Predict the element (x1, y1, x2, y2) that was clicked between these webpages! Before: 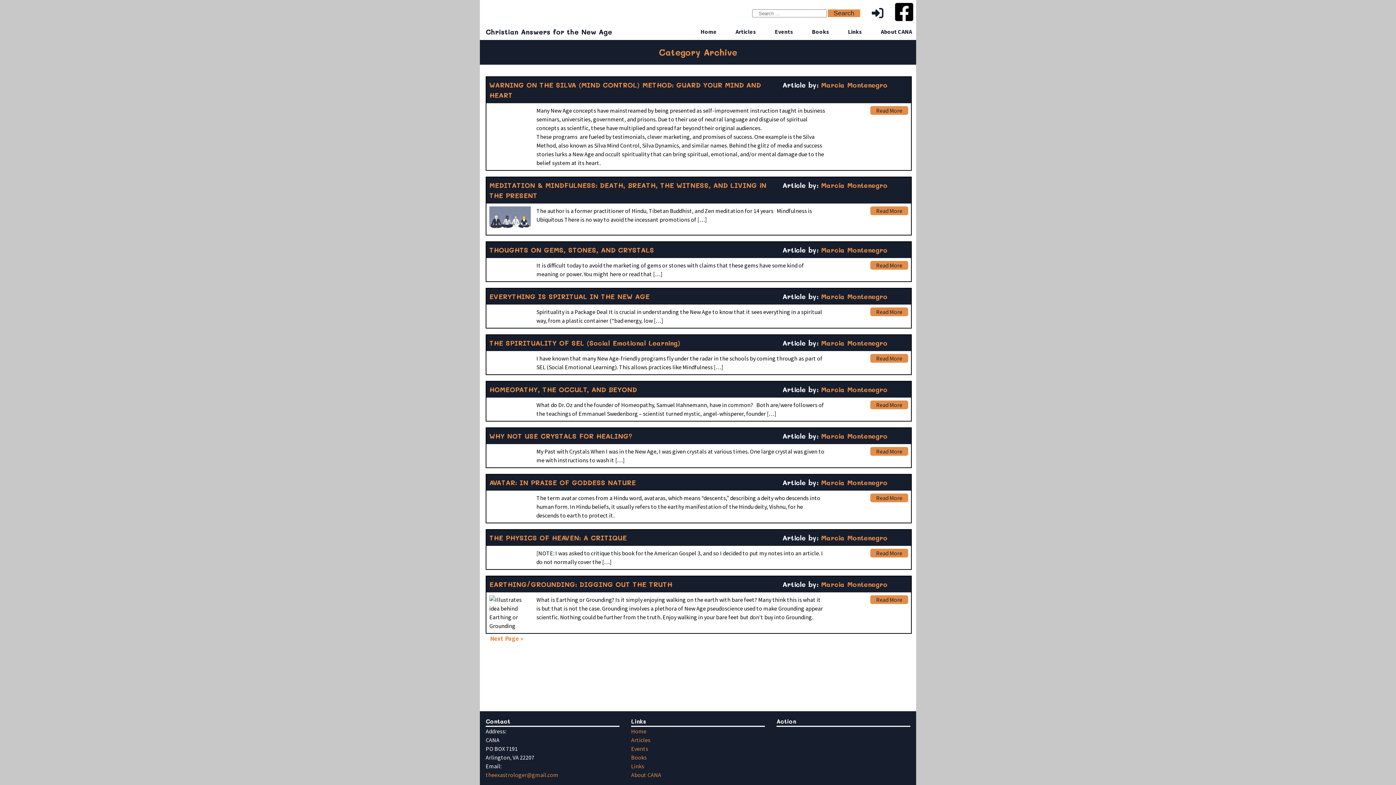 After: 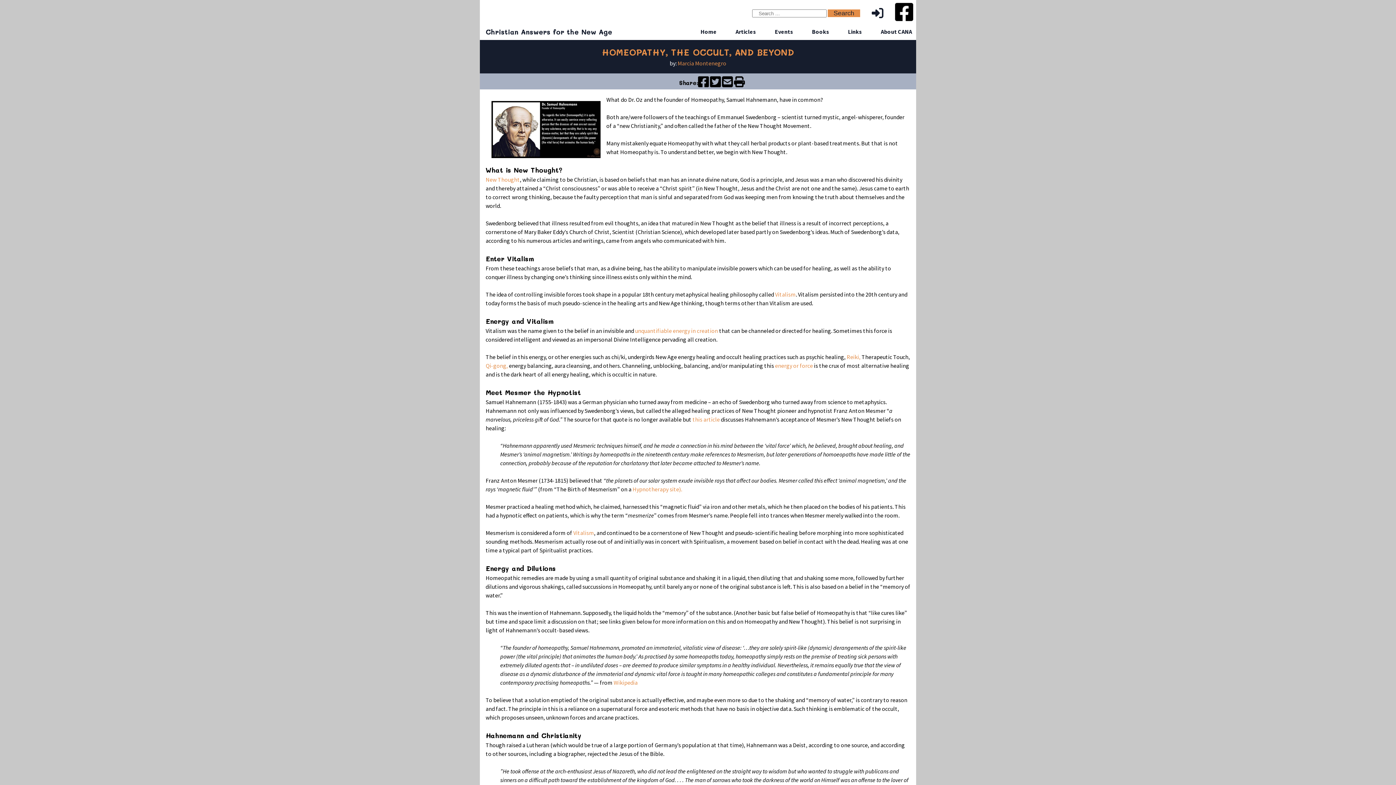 Action: bbox: (489, 385, 637, 394) label: HOMEOPATHY, THE OCCULT, AND BEYOND